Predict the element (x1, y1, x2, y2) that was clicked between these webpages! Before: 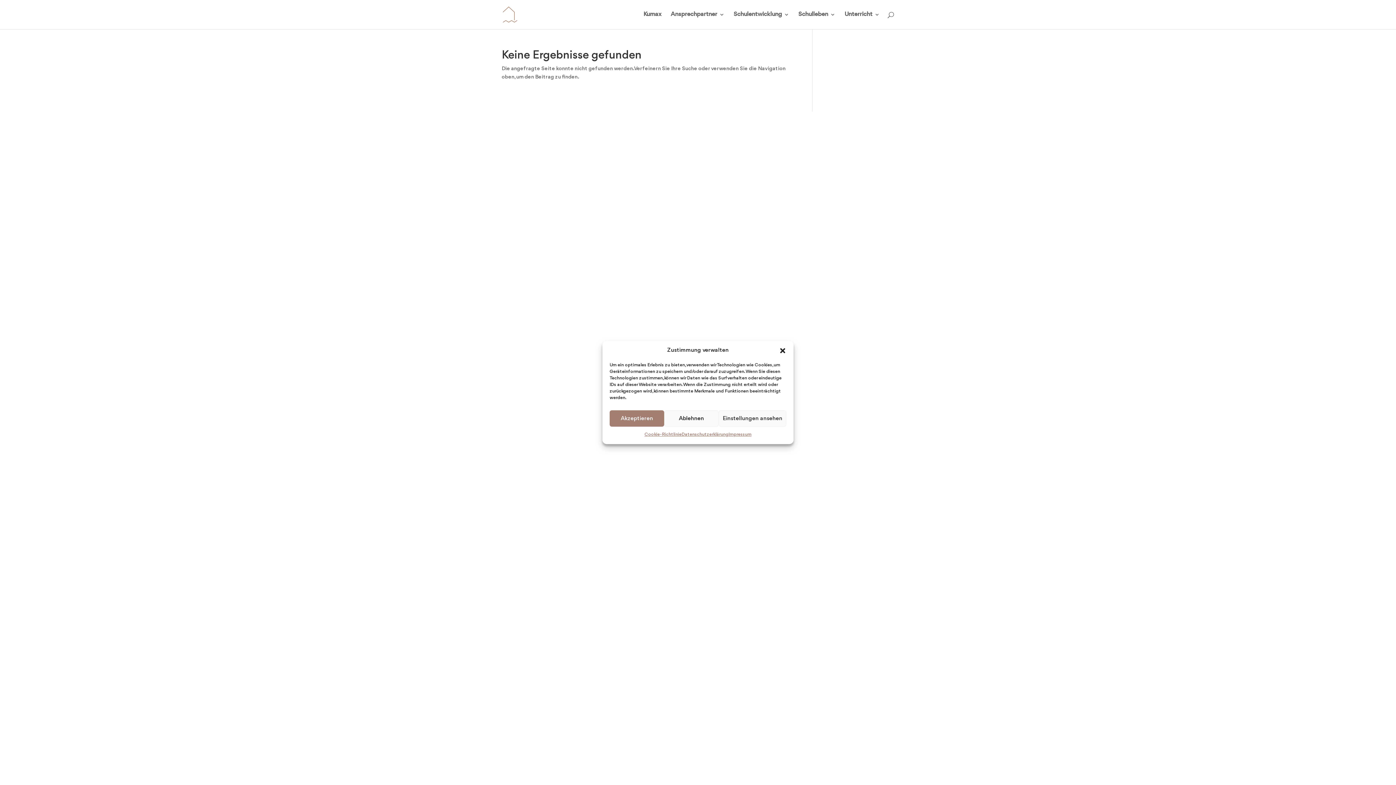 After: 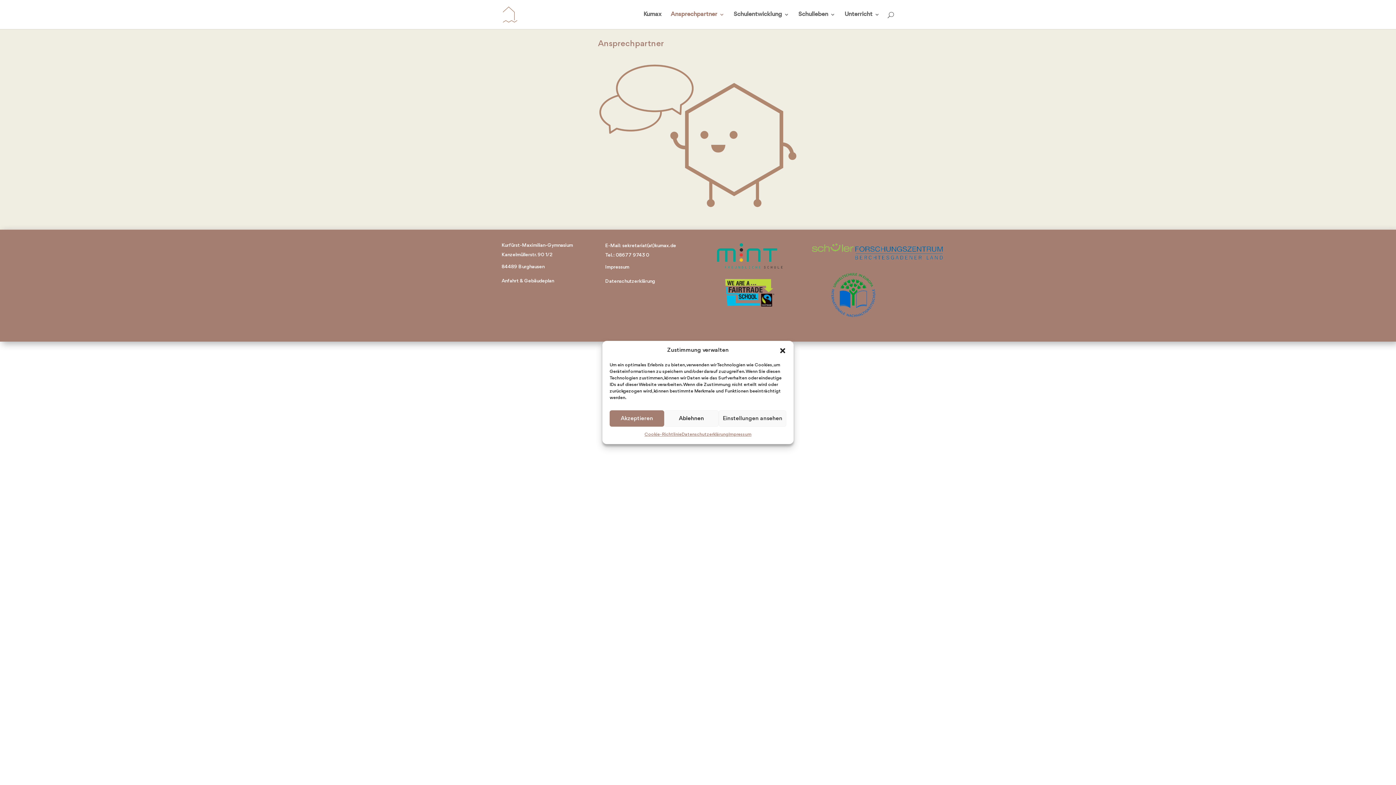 Action: label: Ansprechpartner bbox: (670, 12, 724, 29)